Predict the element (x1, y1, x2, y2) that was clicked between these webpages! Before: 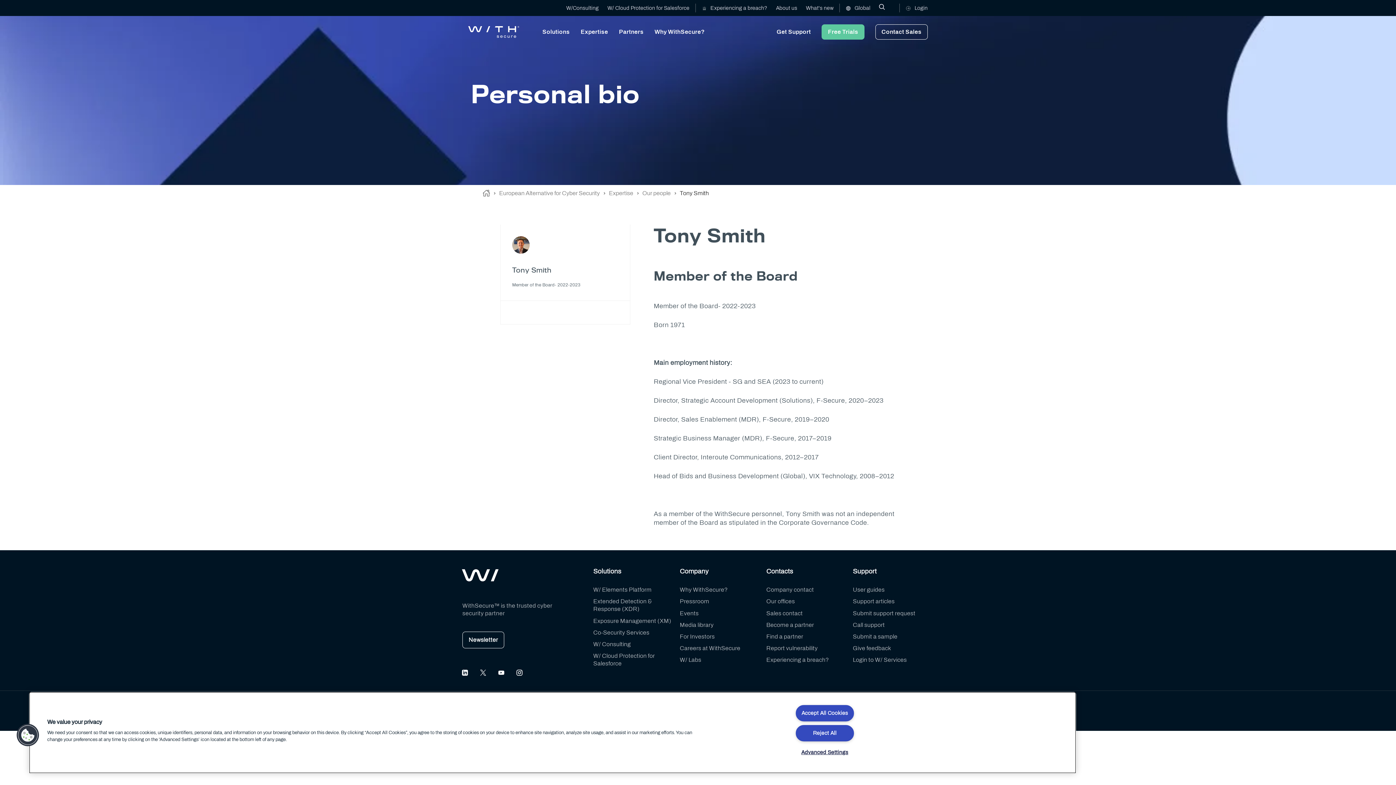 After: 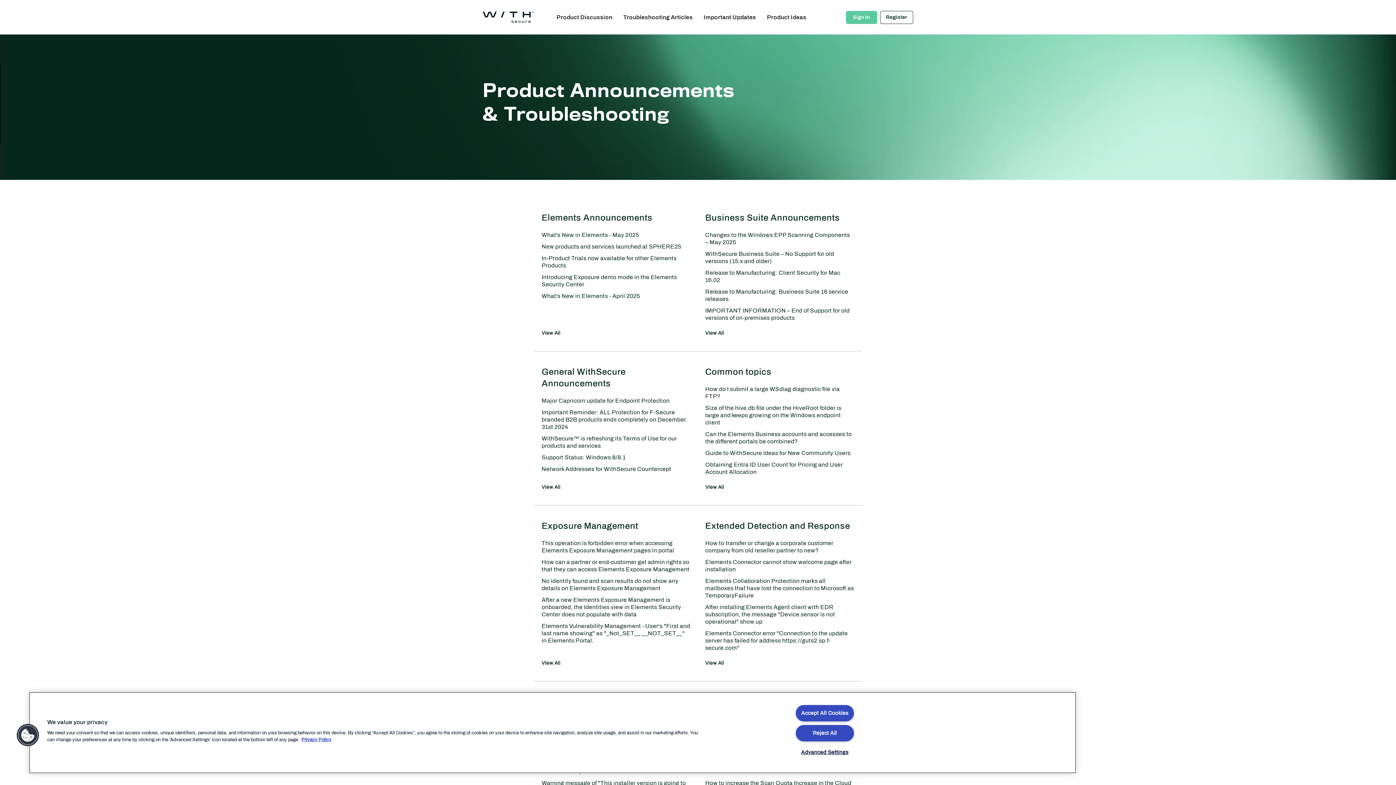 Action: bbox: (853, 598, 894, 604) label: Support articles